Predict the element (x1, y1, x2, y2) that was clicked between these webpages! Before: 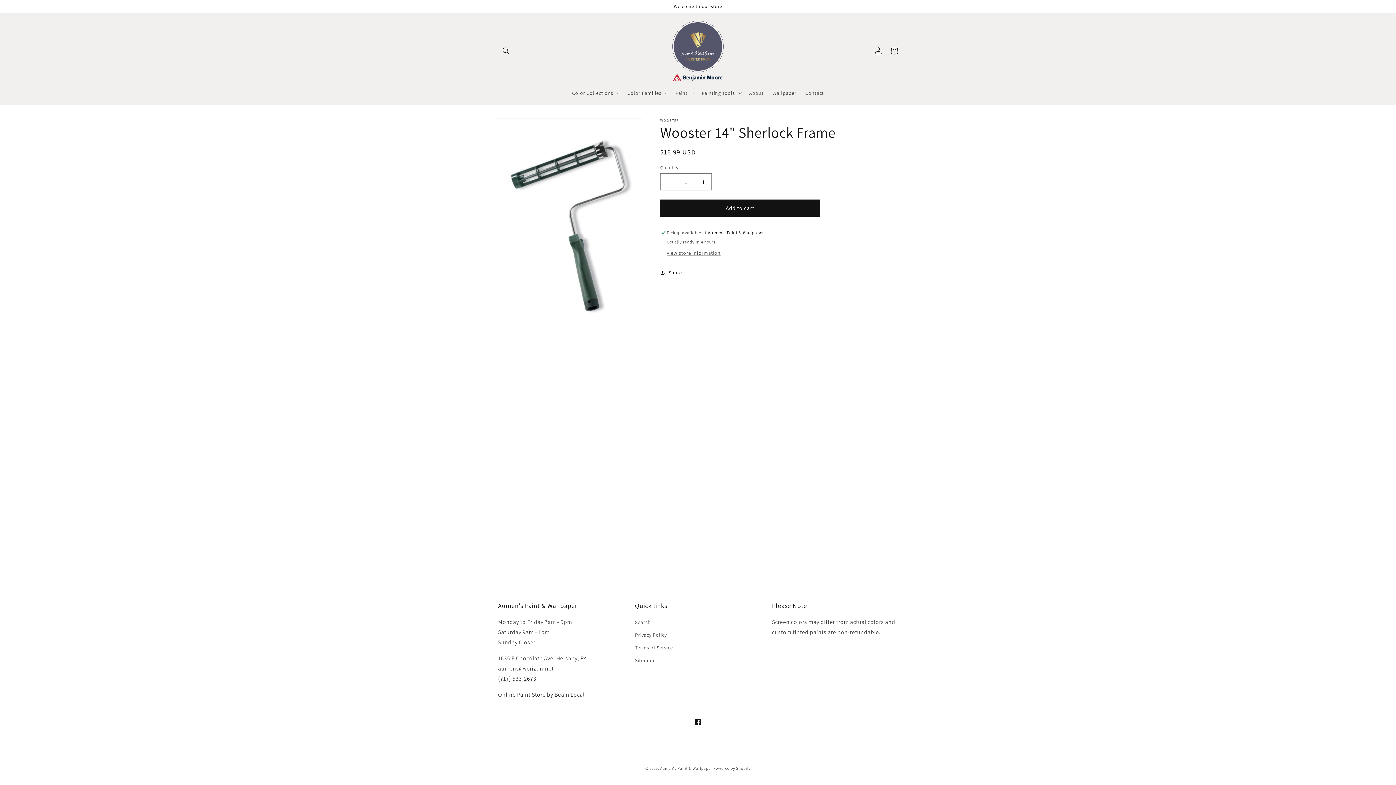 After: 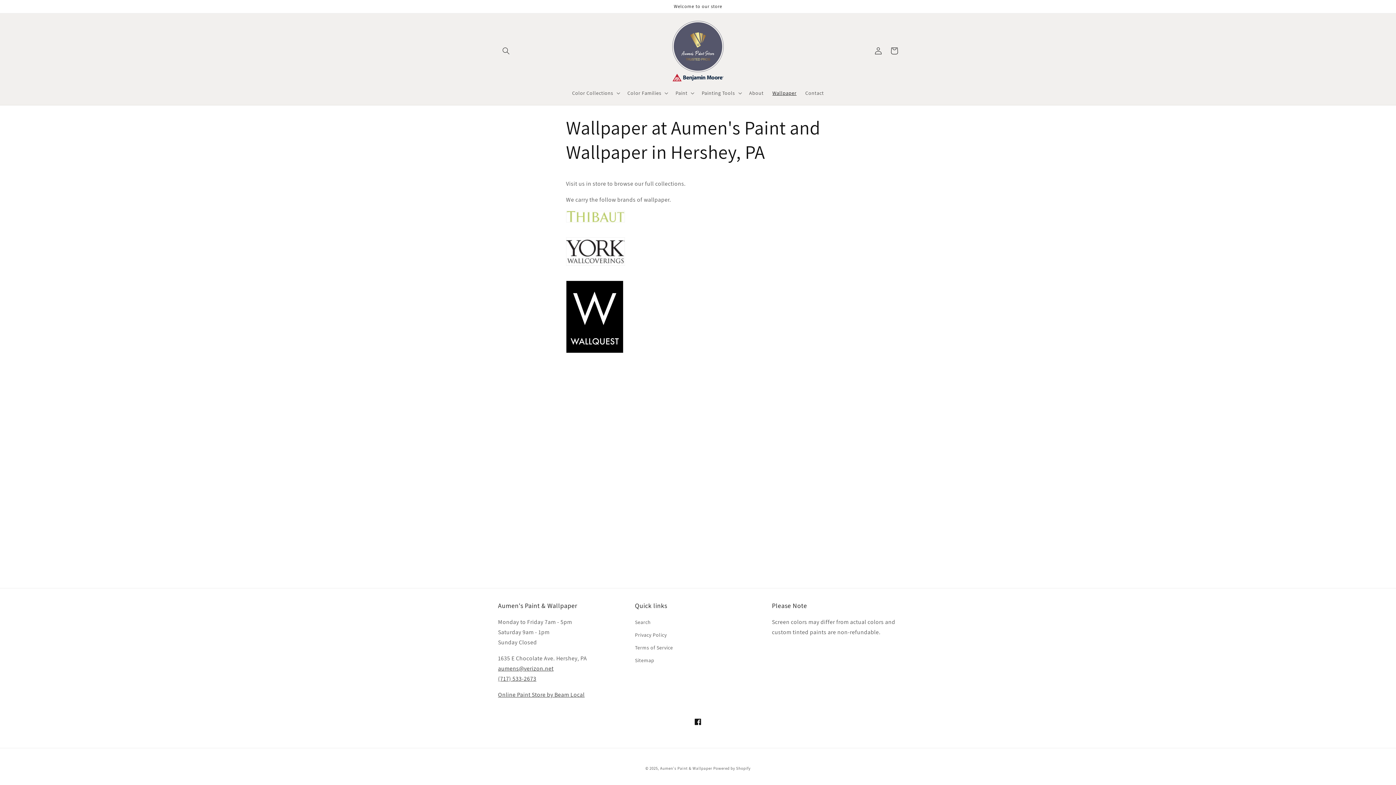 Action: label: Wallpaper bbox: (768, 85, 801, 100)